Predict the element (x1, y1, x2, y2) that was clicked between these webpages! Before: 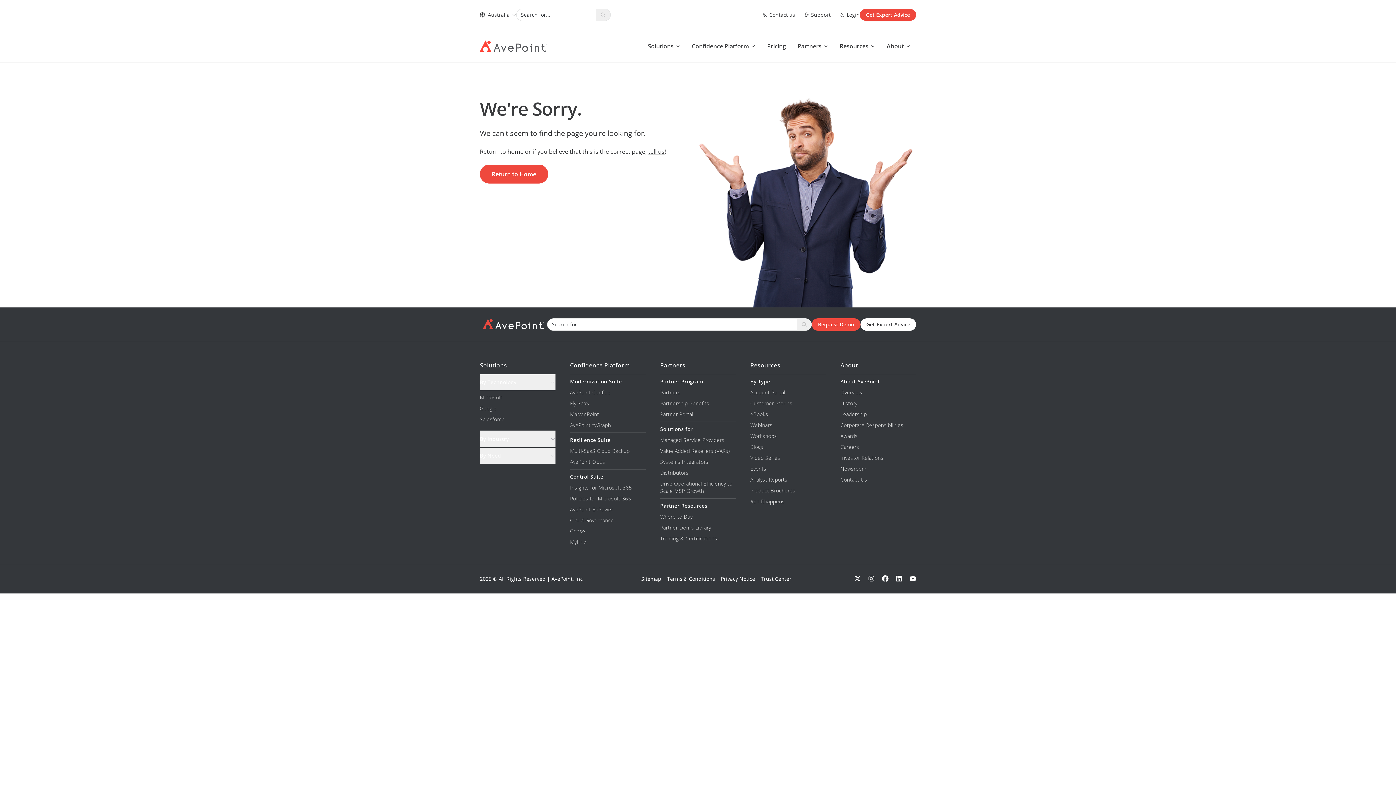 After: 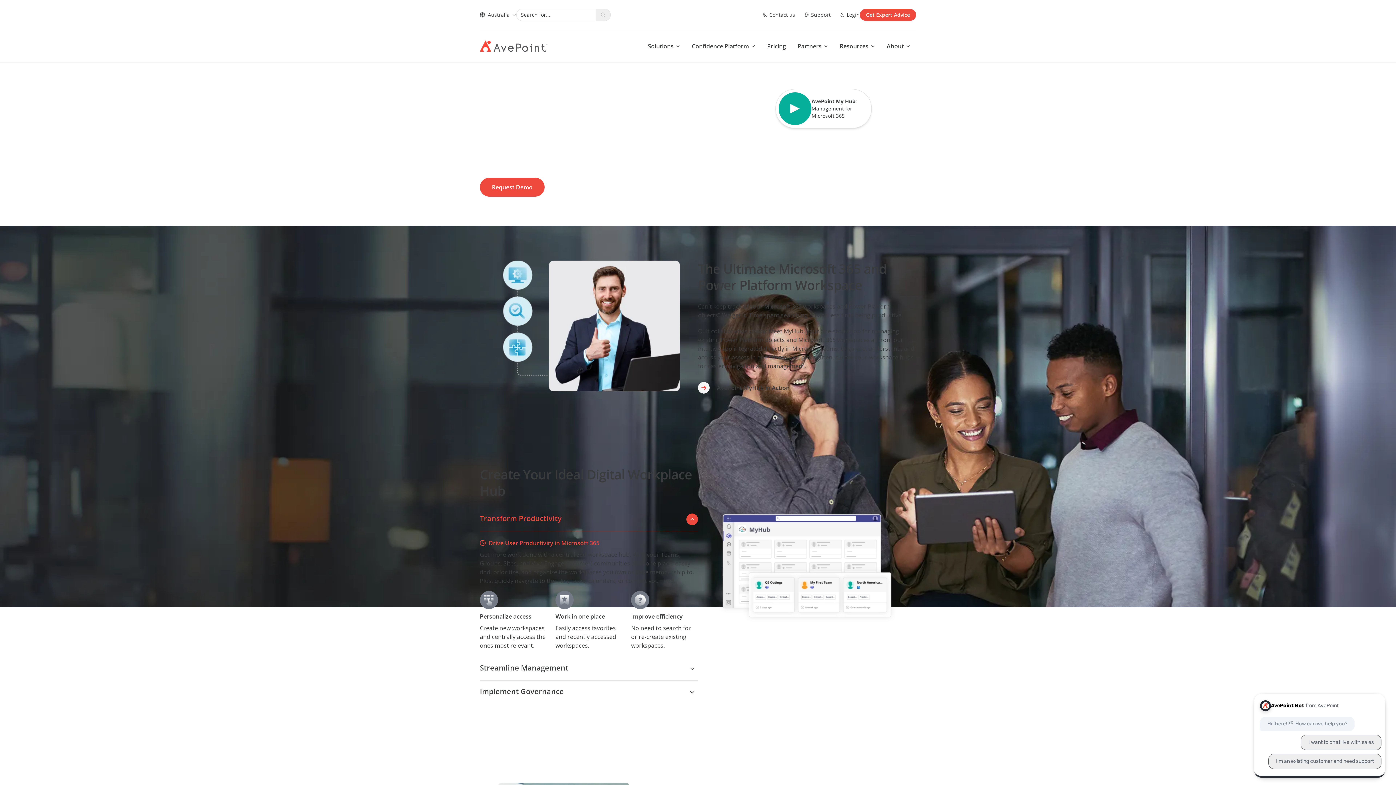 Action: label: MyHub bbox: (570, 538, 586, 545)